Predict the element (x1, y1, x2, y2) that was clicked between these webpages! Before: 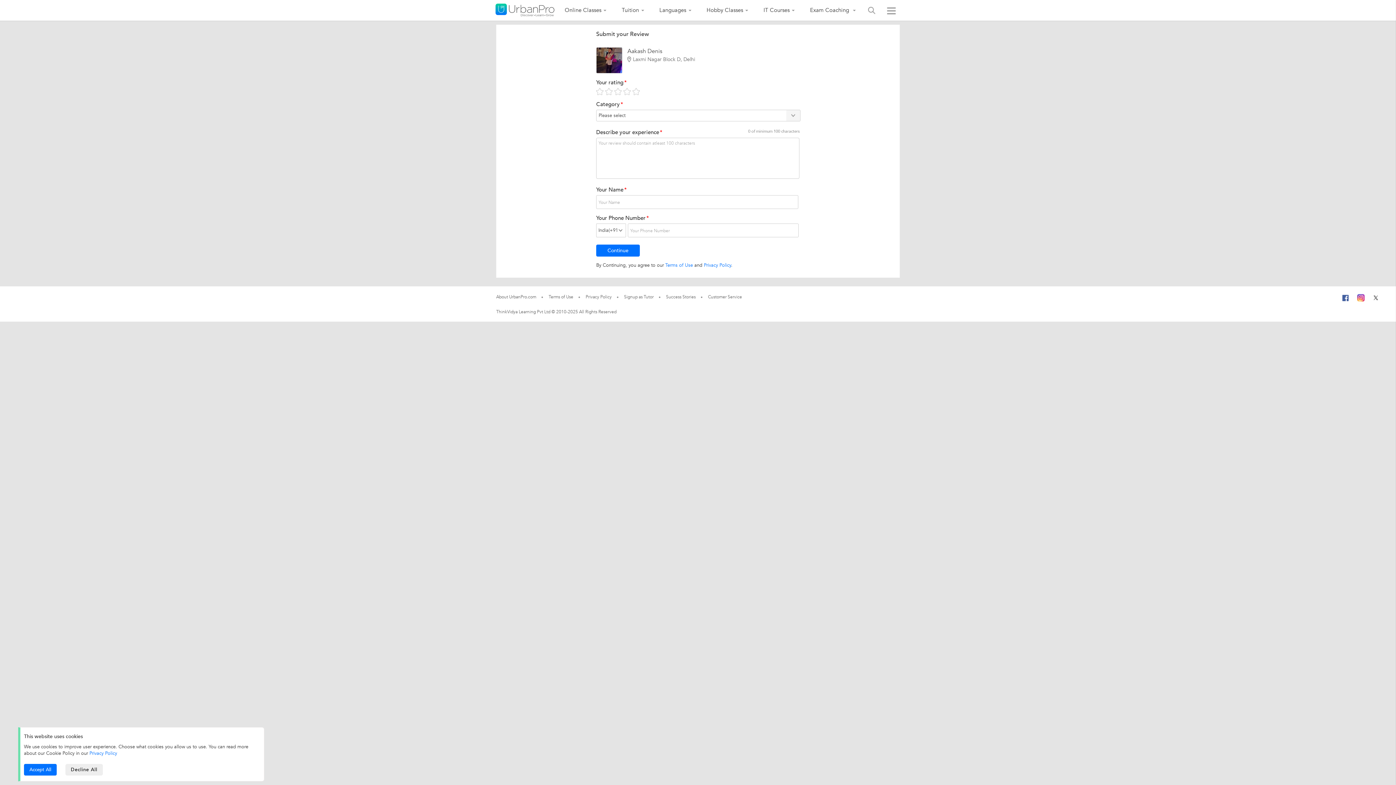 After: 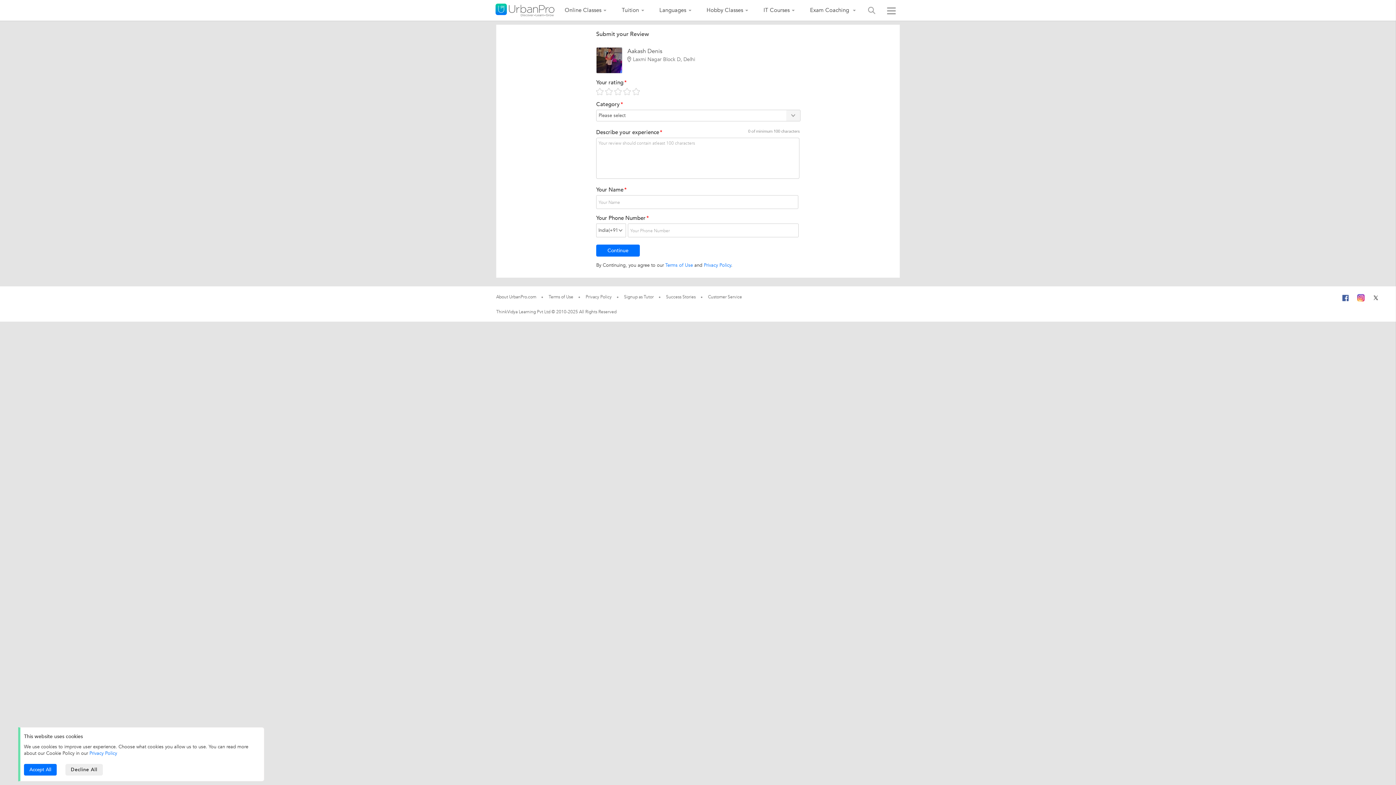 Action: bbox: (704, 262, 731, 268) label: Privacy Policy